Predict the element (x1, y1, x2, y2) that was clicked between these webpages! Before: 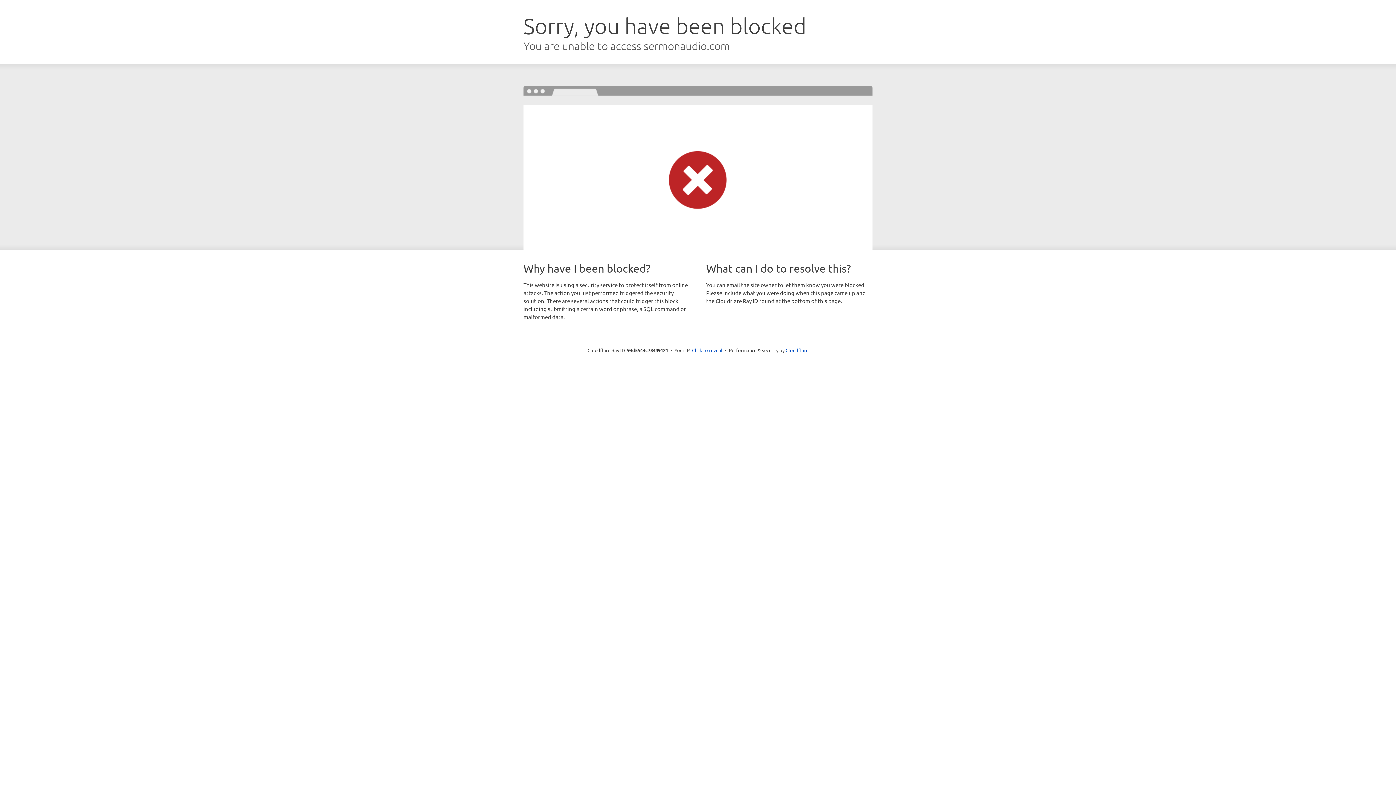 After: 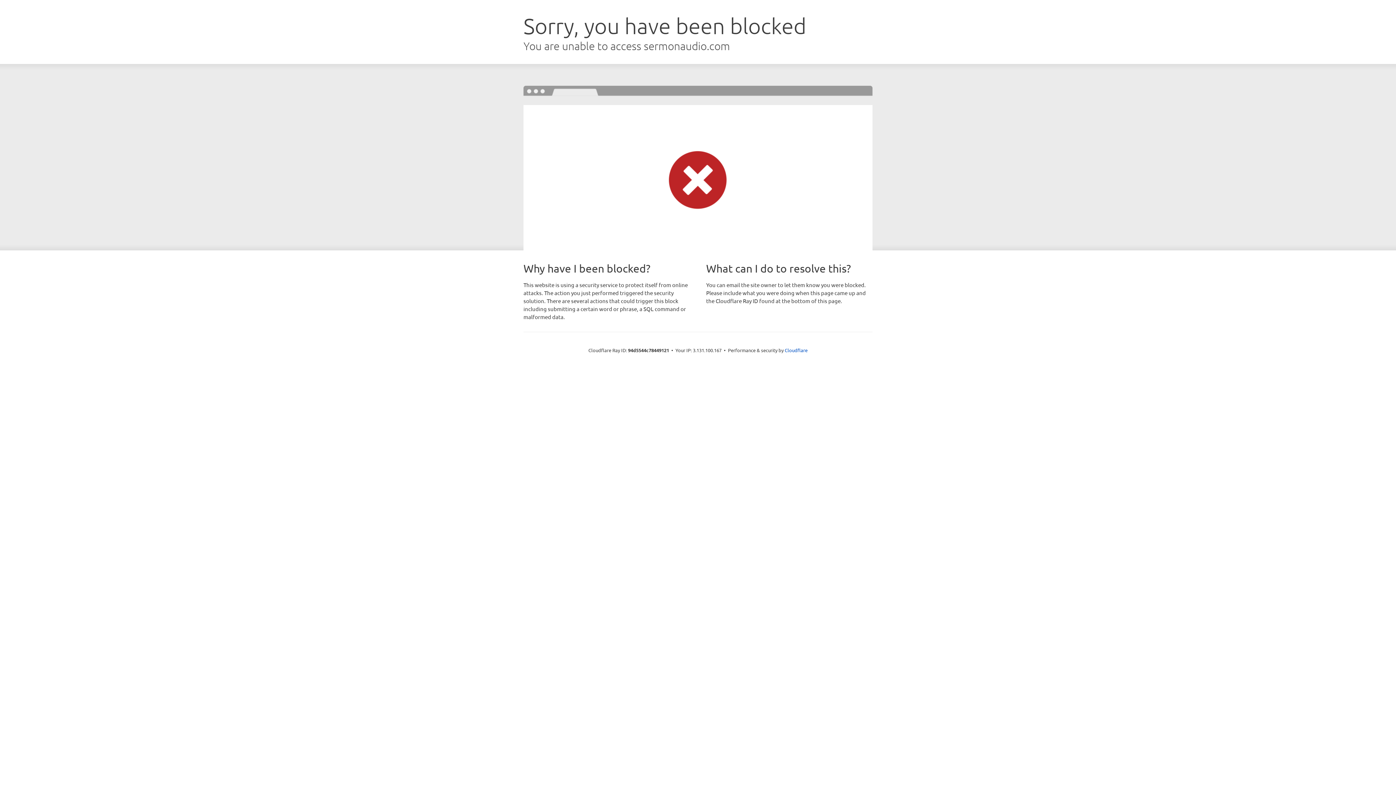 Action: label: Click to reveal bbox: (692, 346, 722, 353)